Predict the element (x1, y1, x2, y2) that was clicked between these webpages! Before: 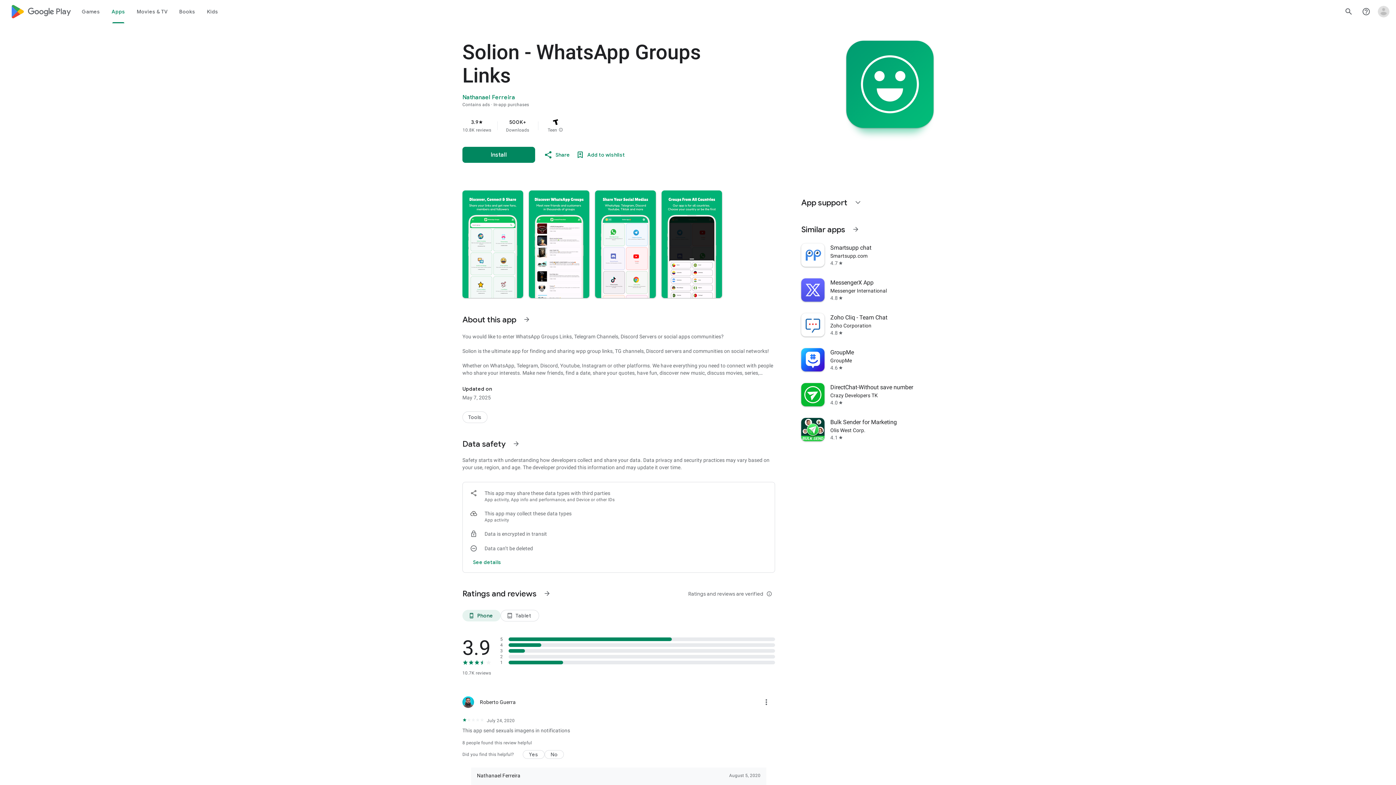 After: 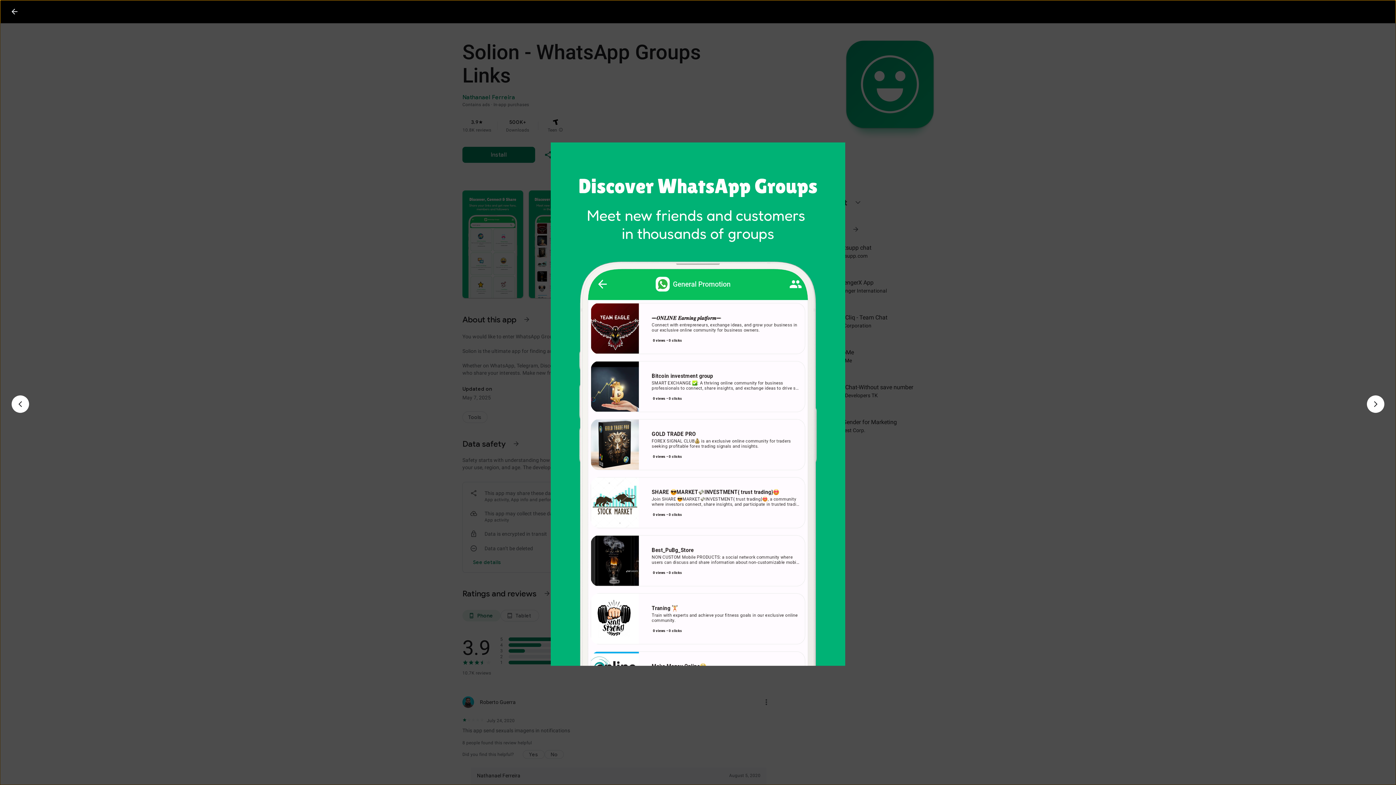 Action: bbox: (528, 190, 589, 298)